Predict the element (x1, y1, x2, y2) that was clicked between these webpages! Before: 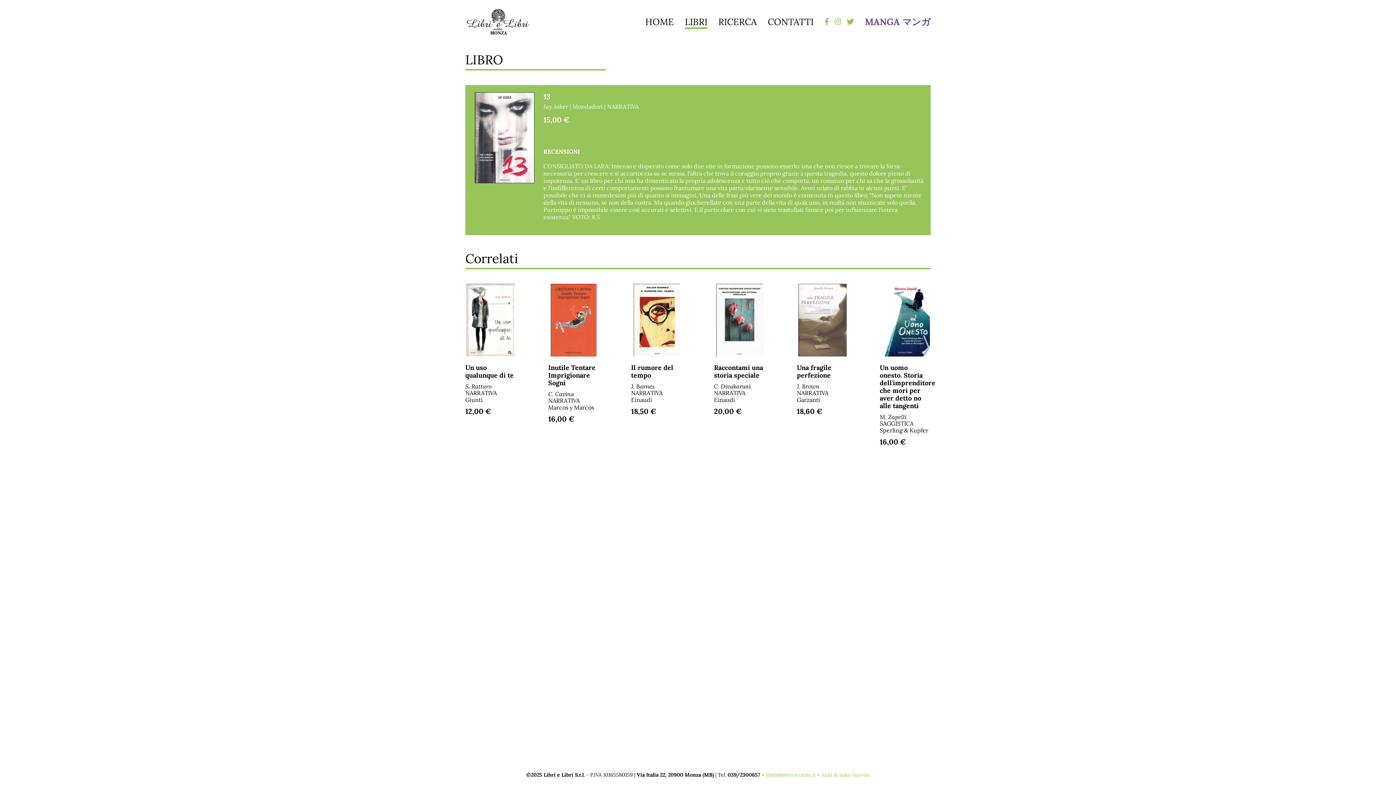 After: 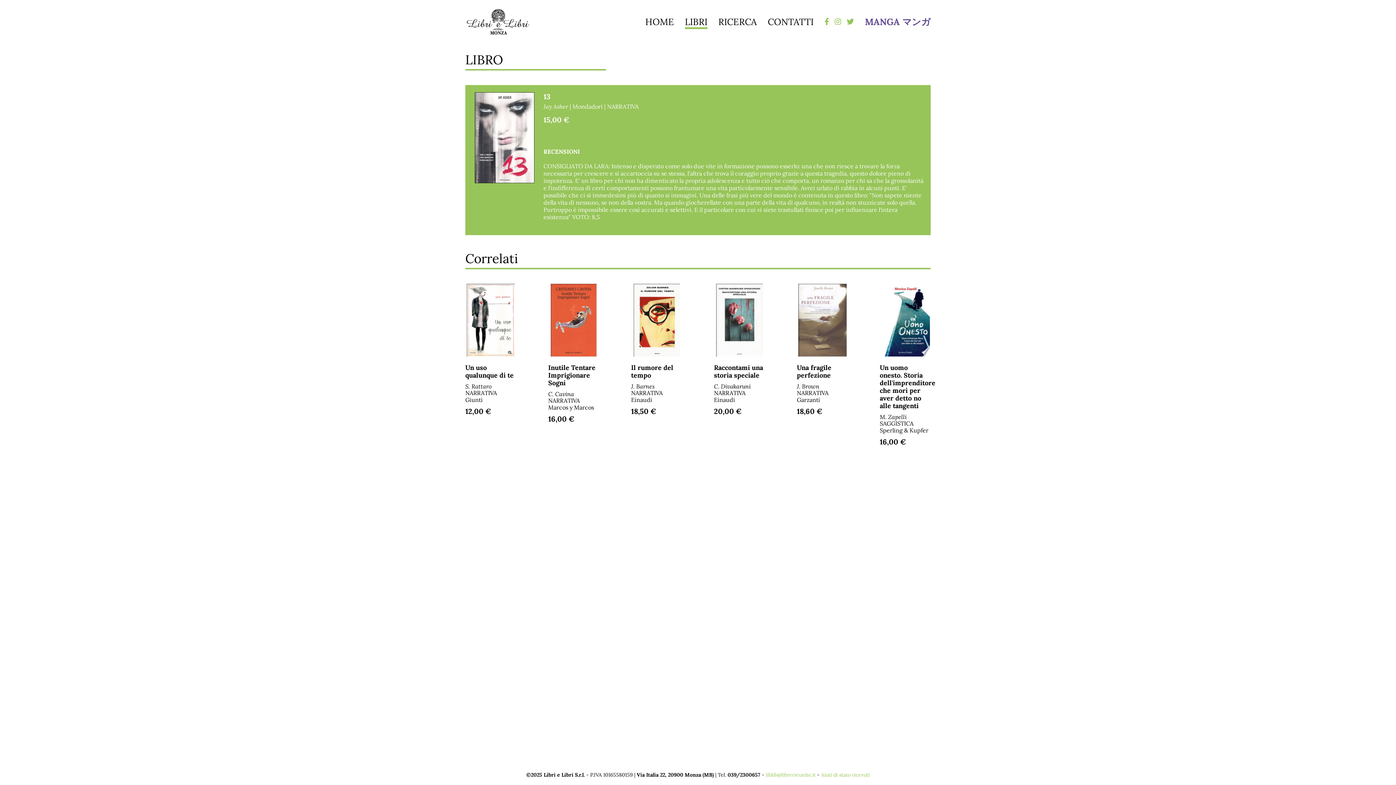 Action: label: Aiuti di stato ricevuti bbox: (821, 772, 870, 778)